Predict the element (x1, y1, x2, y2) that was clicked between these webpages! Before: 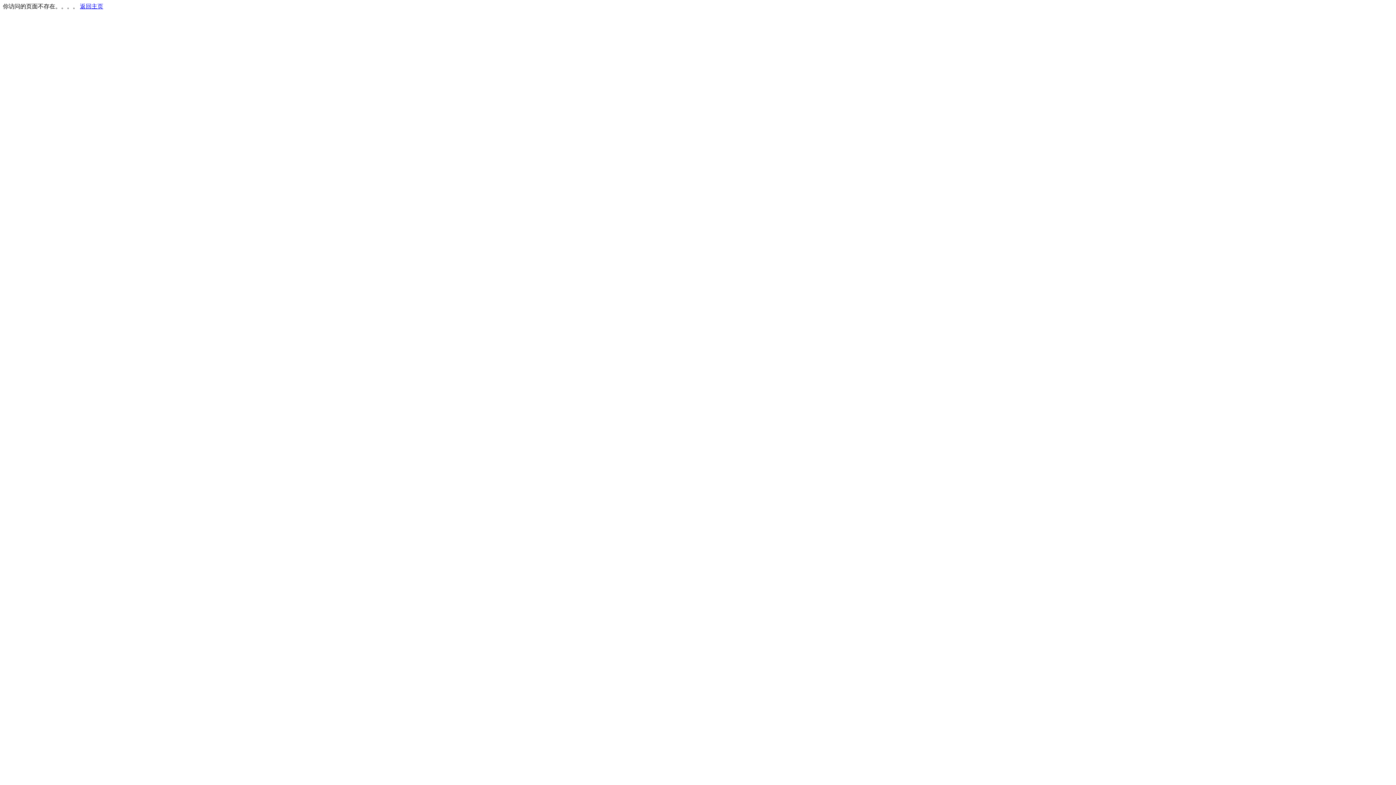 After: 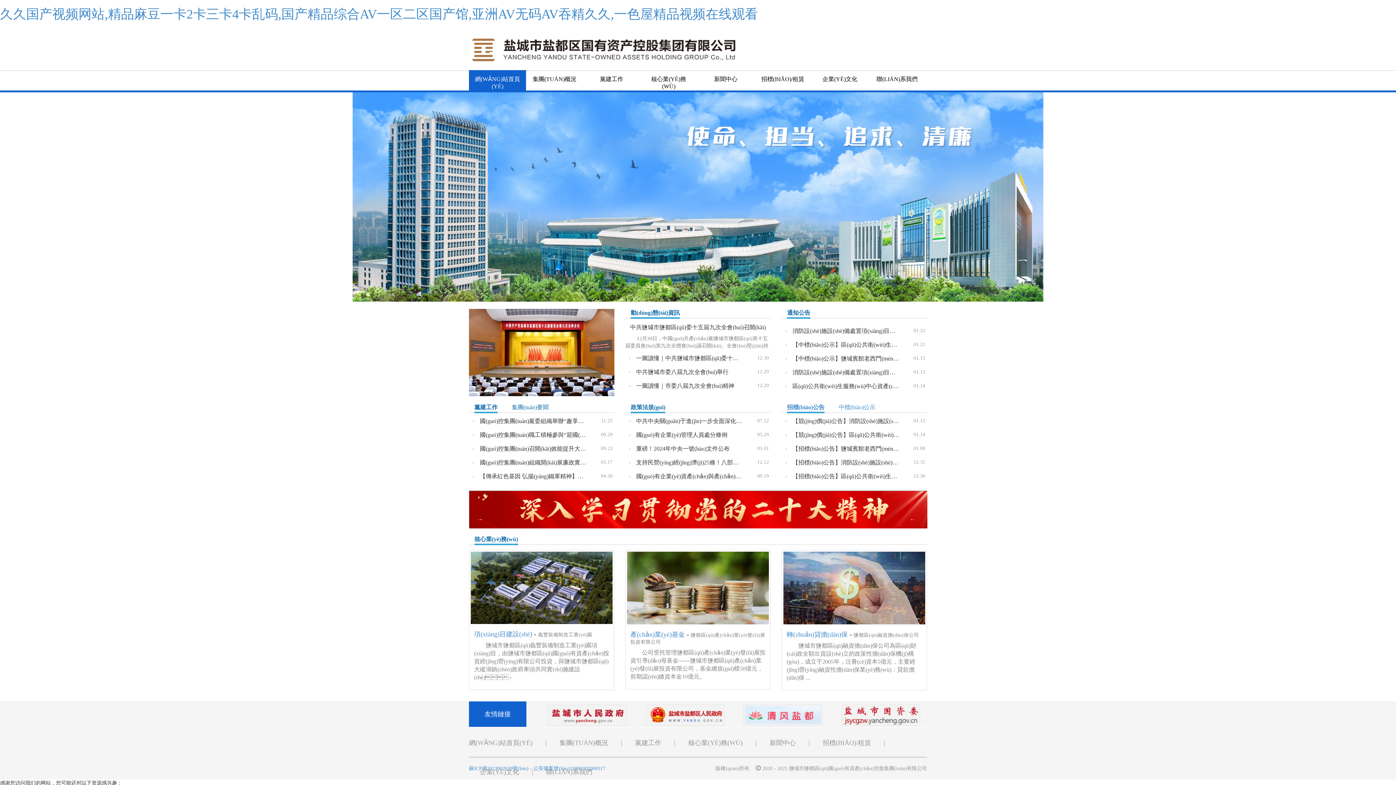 Action: label: 返回主页 bbox: (80, 3, 103, 9)